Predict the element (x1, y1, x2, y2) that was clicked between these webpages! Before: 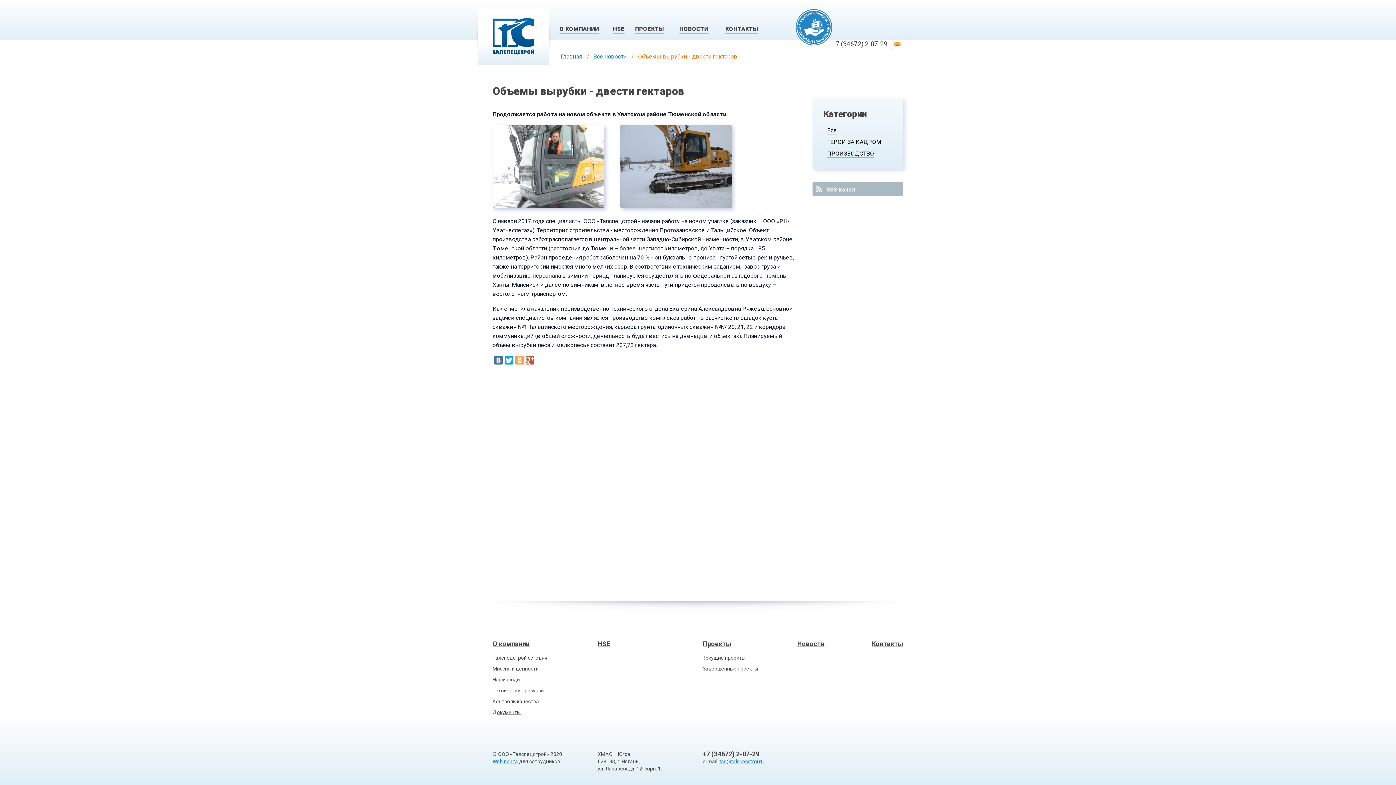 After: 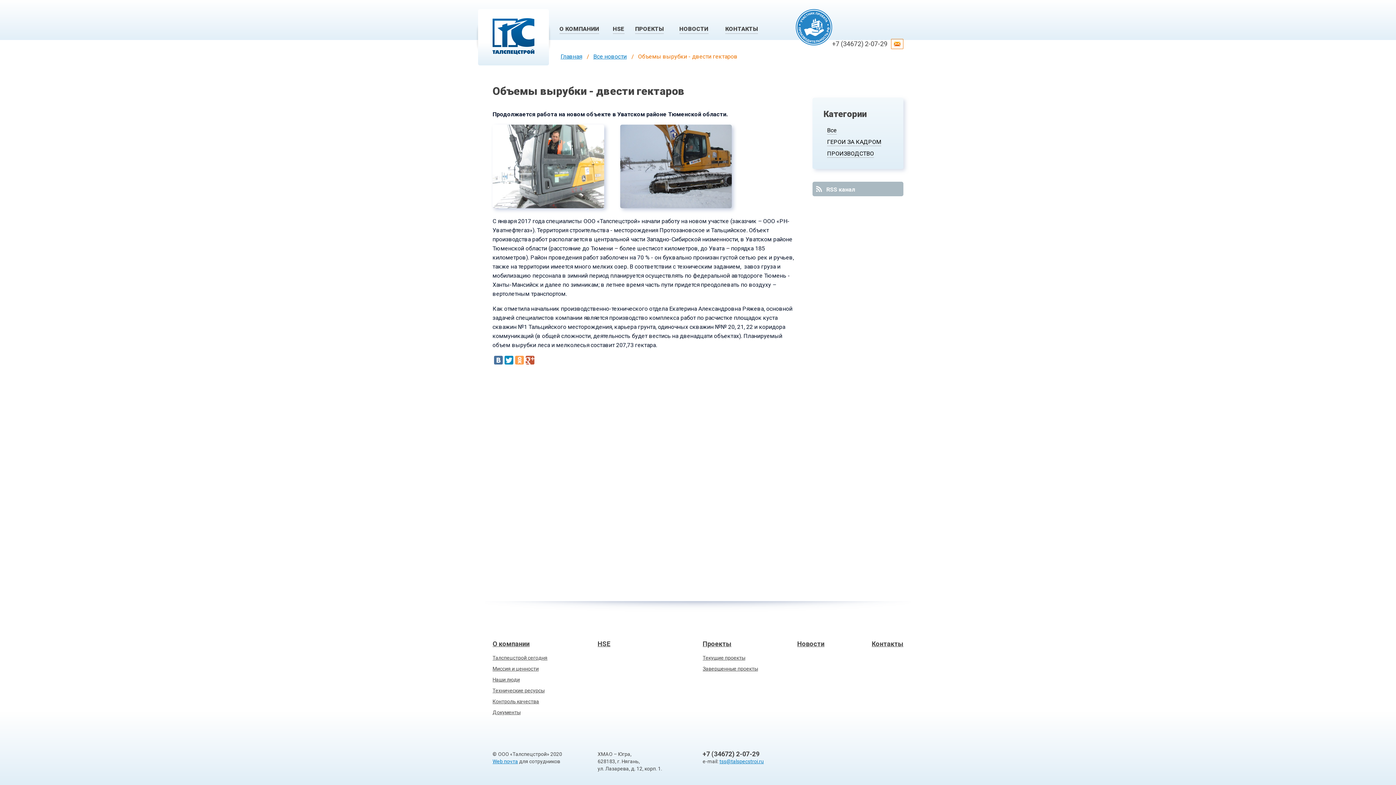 Action: bbox: (504, 356, 513, 364)